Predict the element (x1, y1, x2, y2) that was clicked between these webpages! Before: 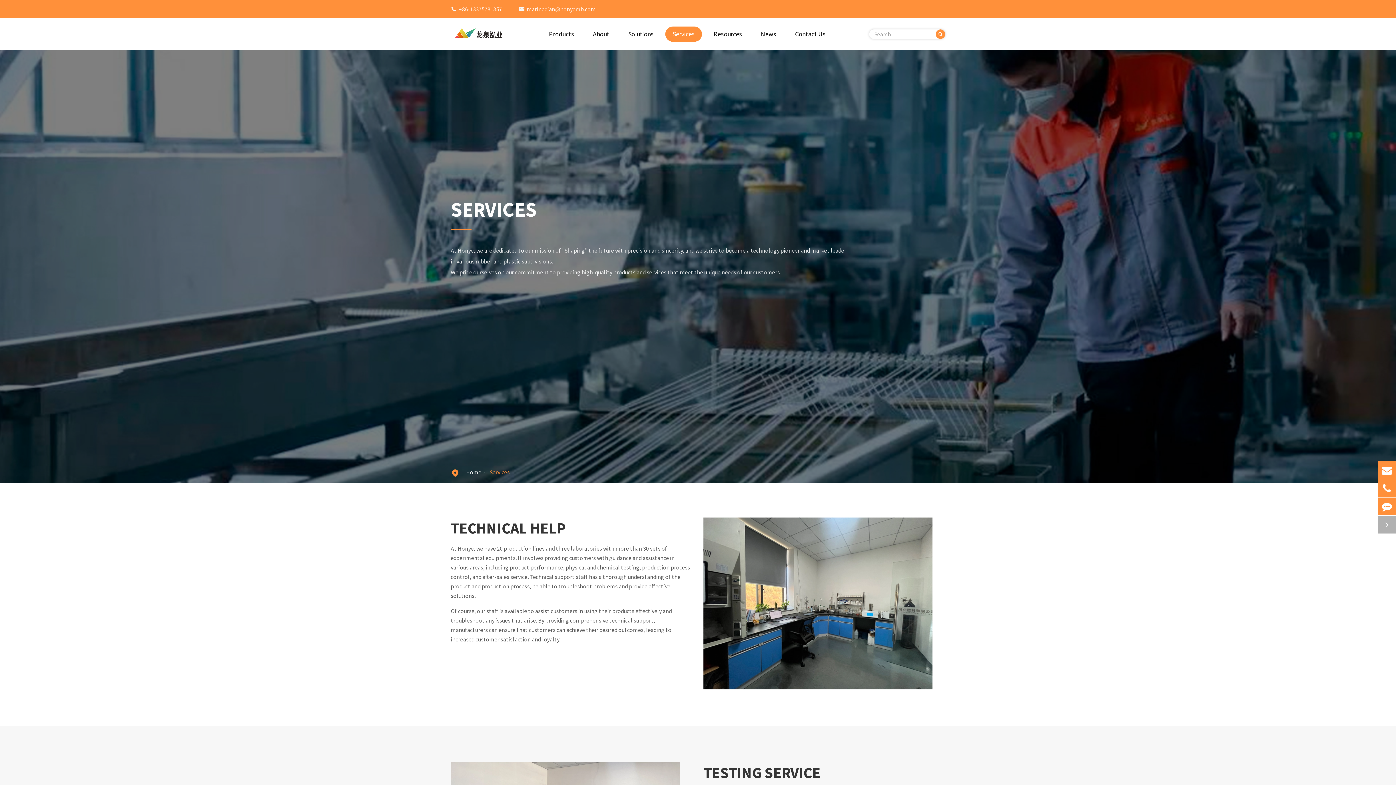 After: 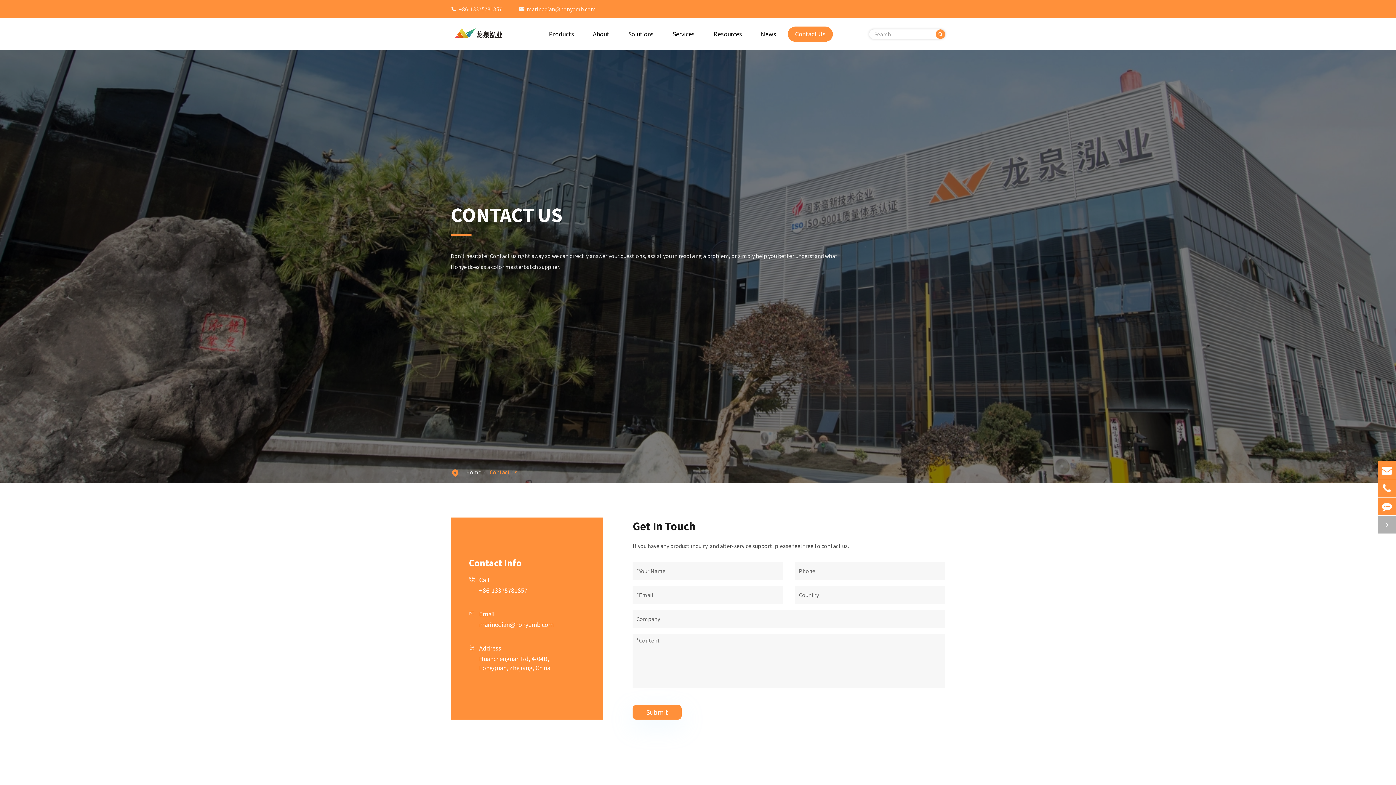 Action: bbox: (788, 26, 833, 41) label: Contact Us